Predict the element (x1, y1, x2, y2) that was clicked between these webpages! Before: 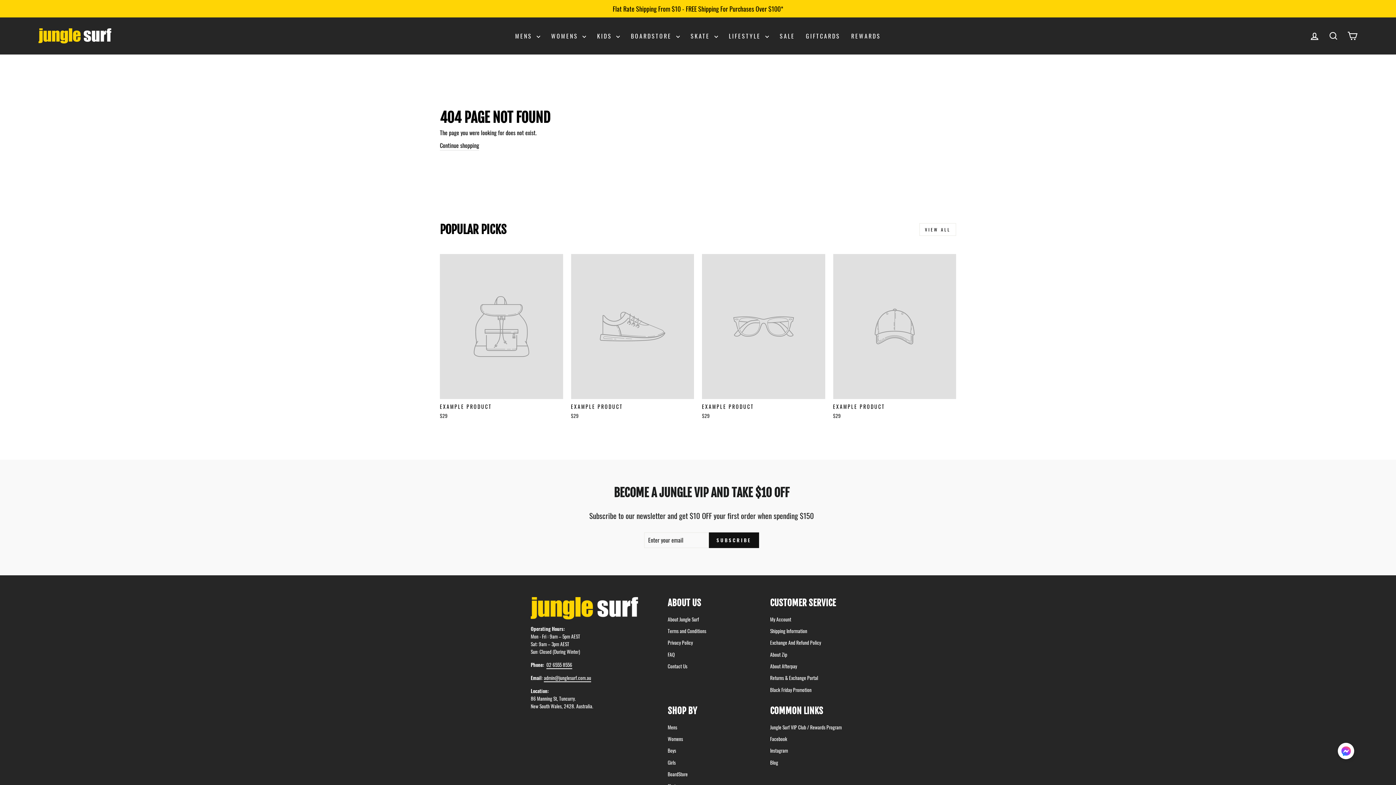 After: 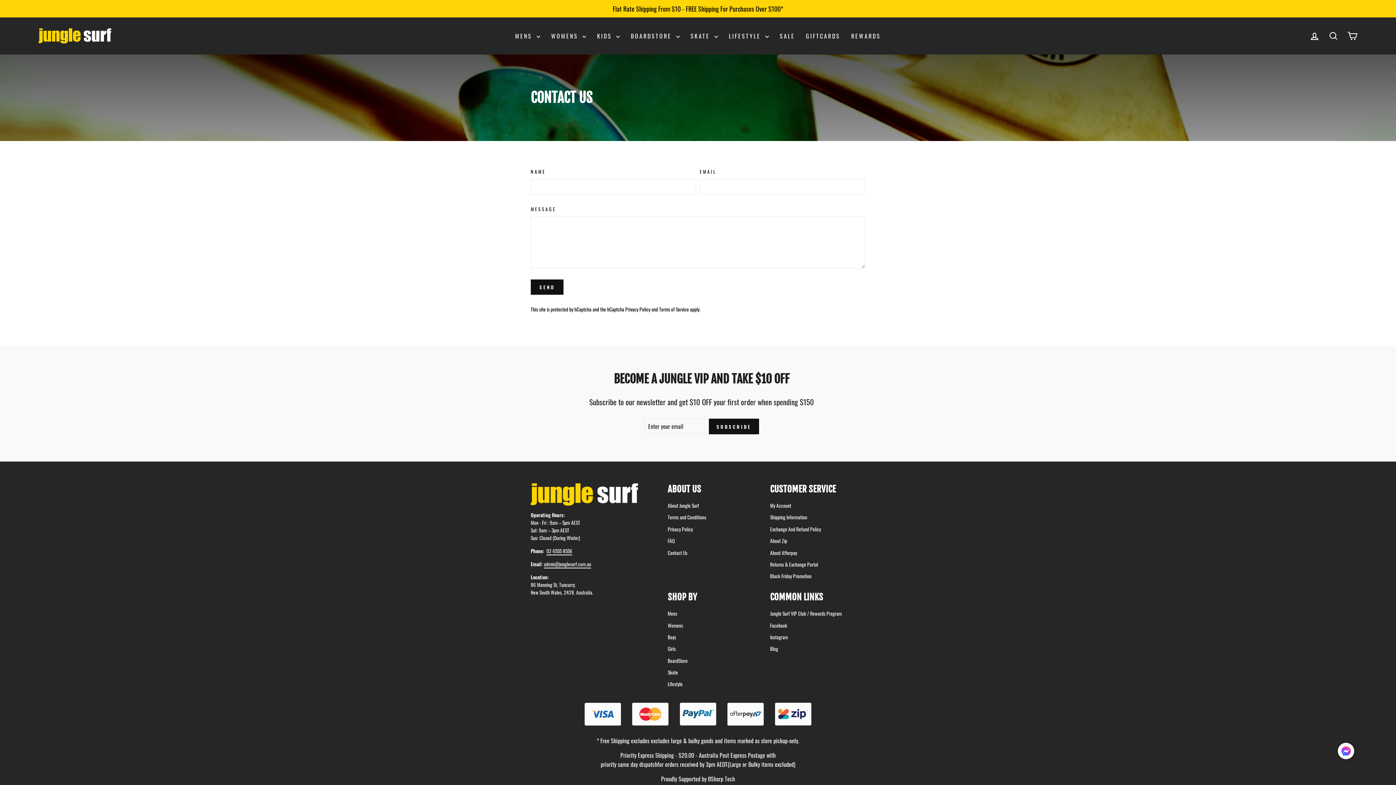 Action: label: Contact Us bbox: (667, 661, 687, 672)